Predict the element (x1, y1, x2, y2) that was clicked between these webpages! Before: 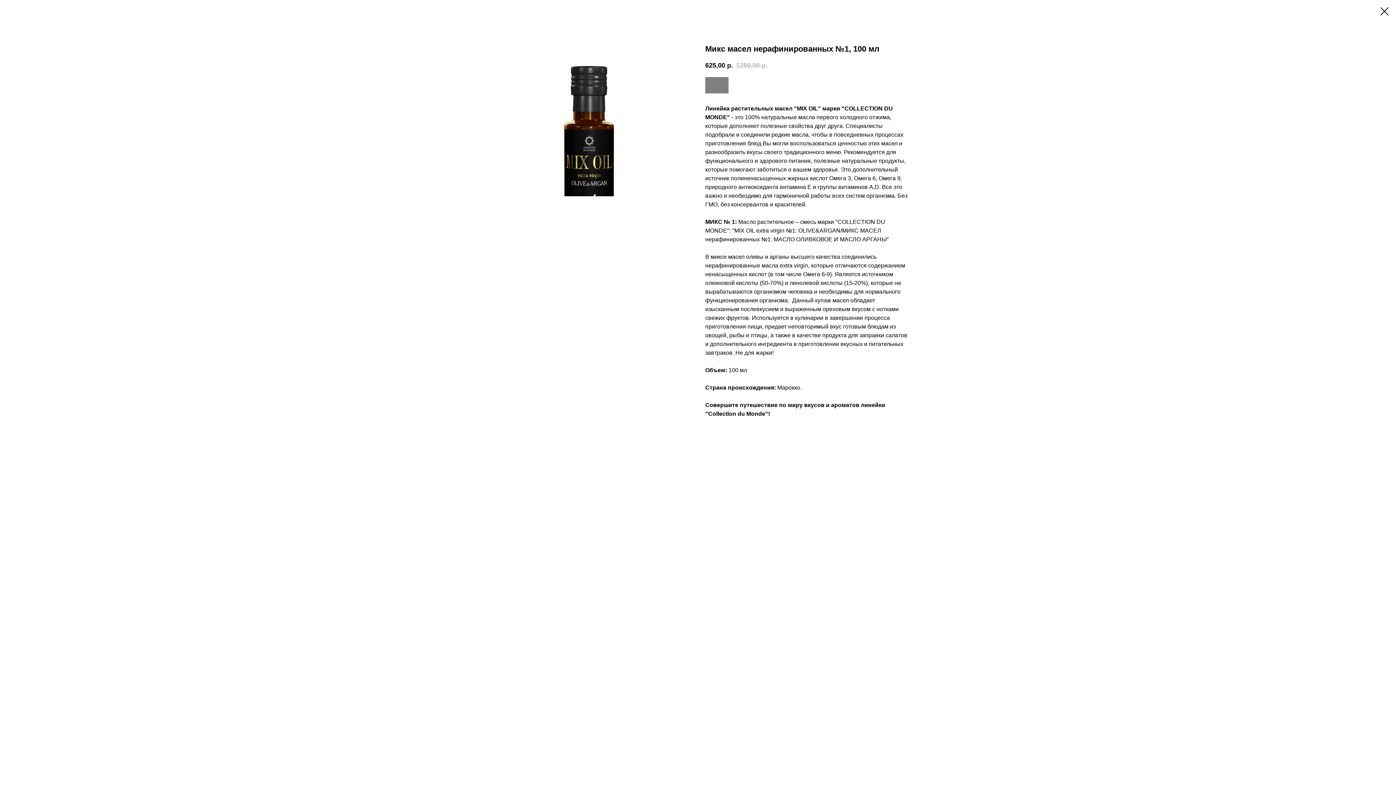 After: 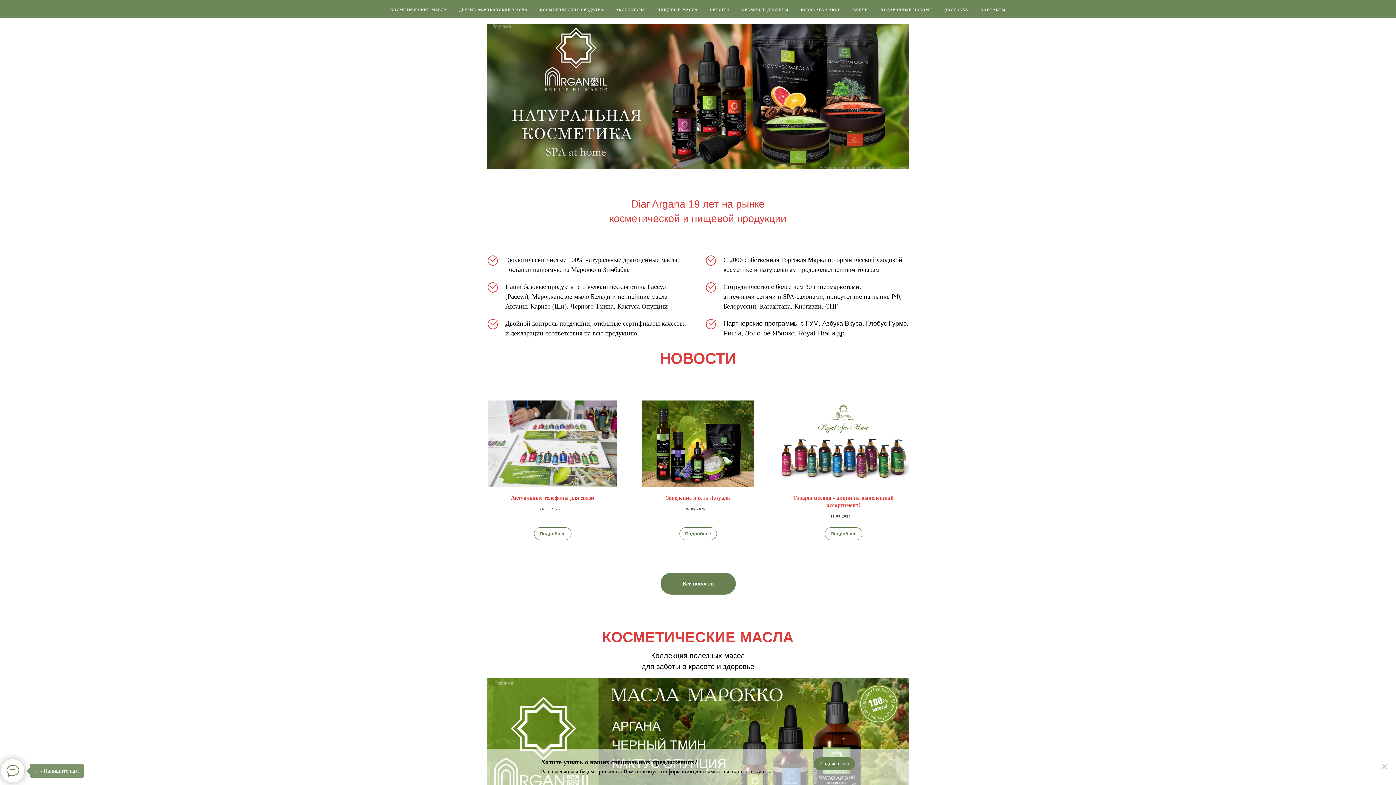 Action: bbox: (1380, 7, 1389, 15)